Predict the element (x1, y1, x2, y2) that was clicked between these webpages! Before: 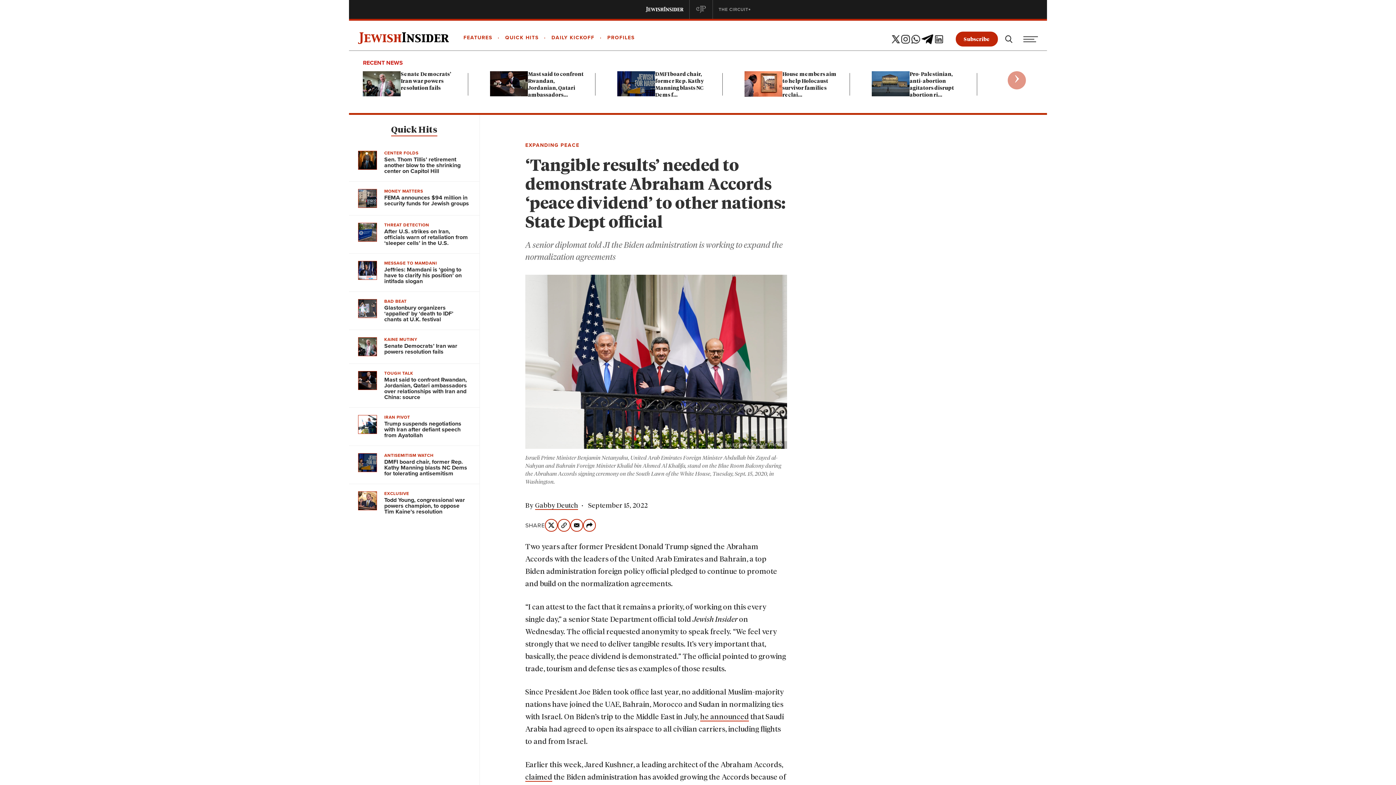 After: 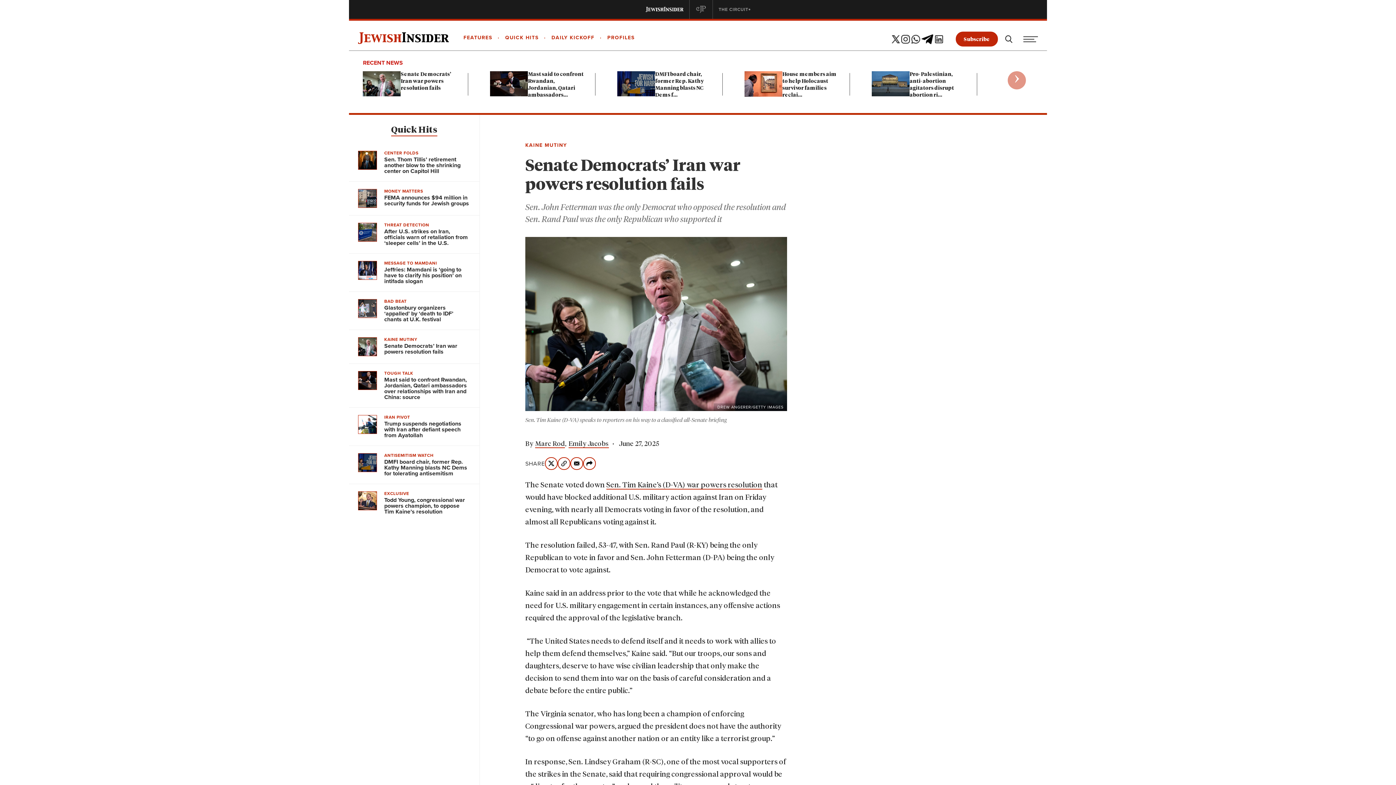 Action: label: Senate Democrats’ Iran war powers resolution fails bbox: (400, 72, 451, 90)